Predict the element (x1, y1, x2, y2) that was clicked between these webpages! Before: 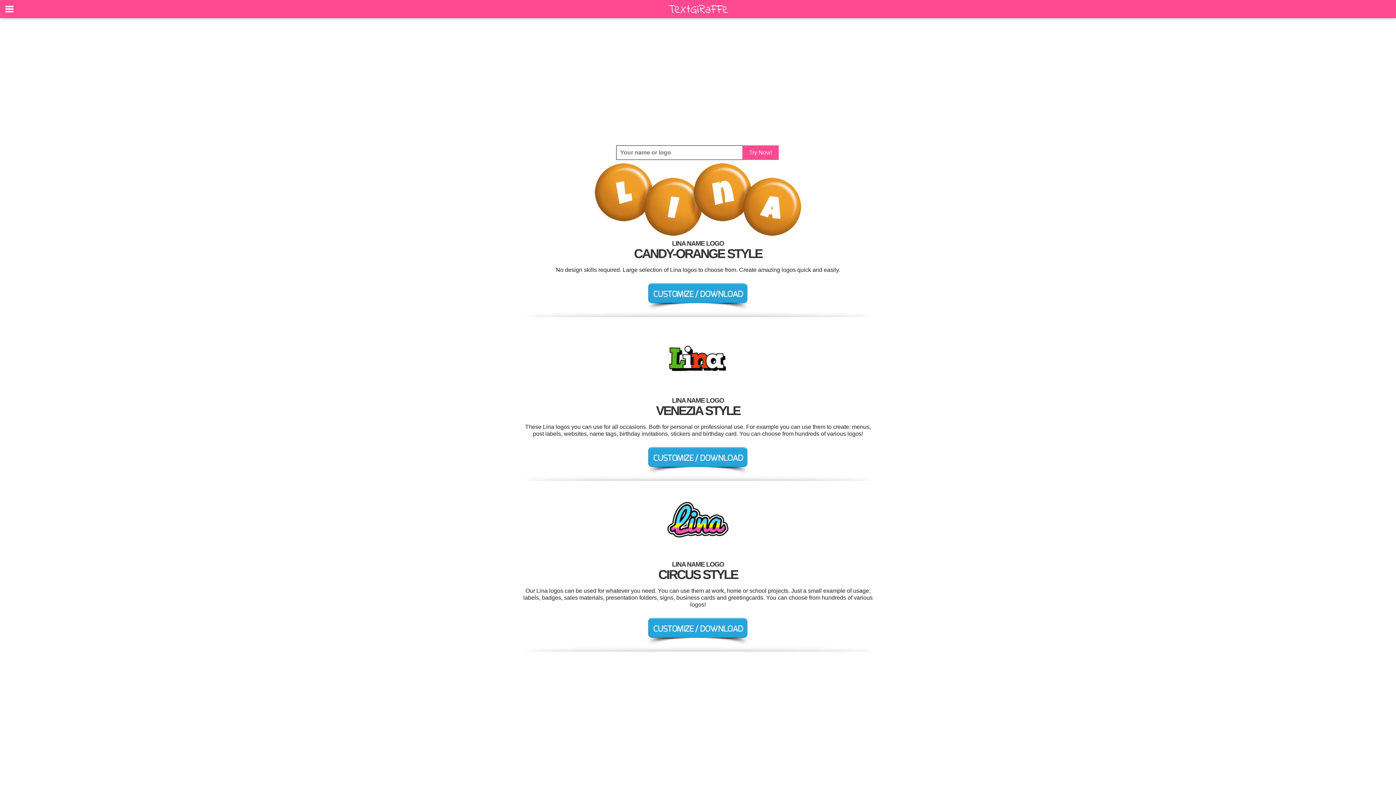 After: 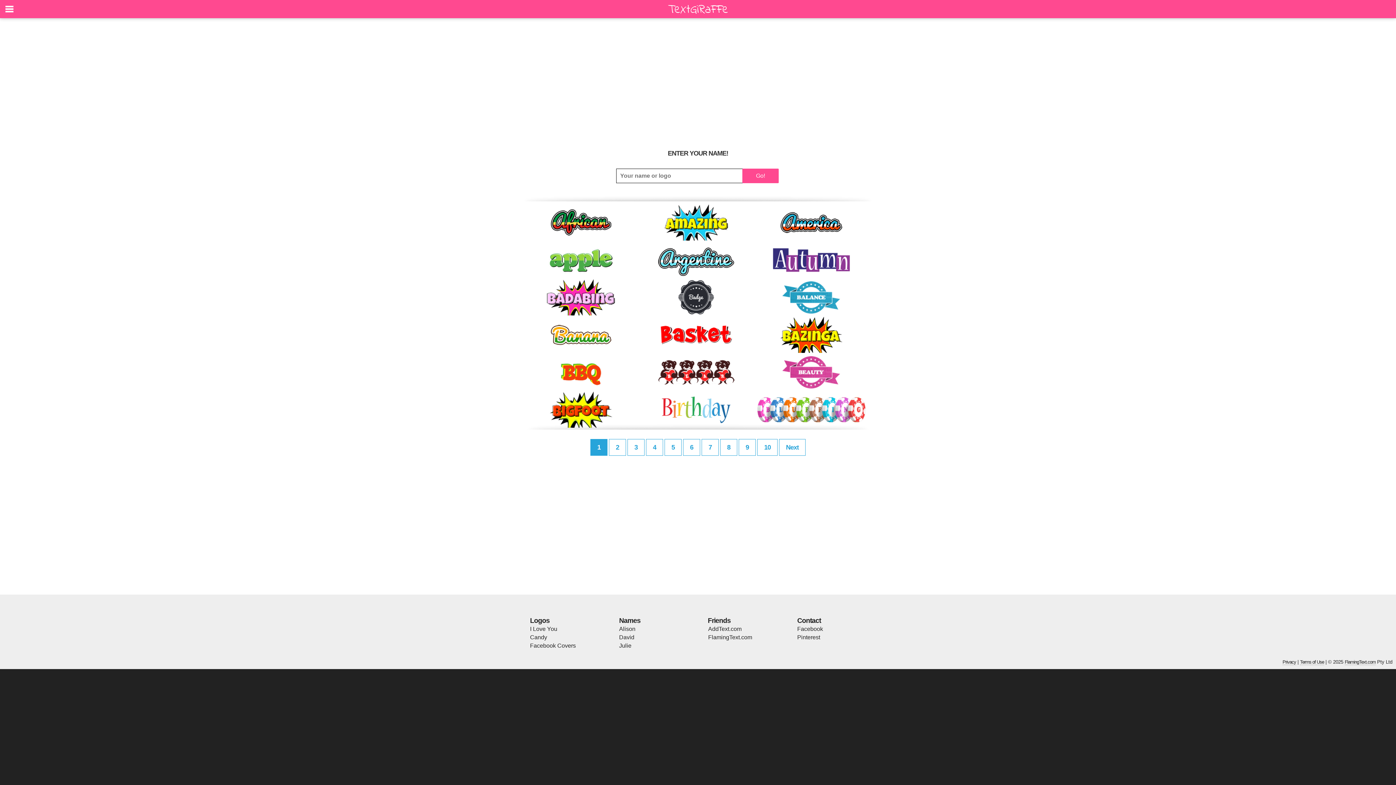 Action: label: Try Now! bbox: (742, 145, 778, 160)